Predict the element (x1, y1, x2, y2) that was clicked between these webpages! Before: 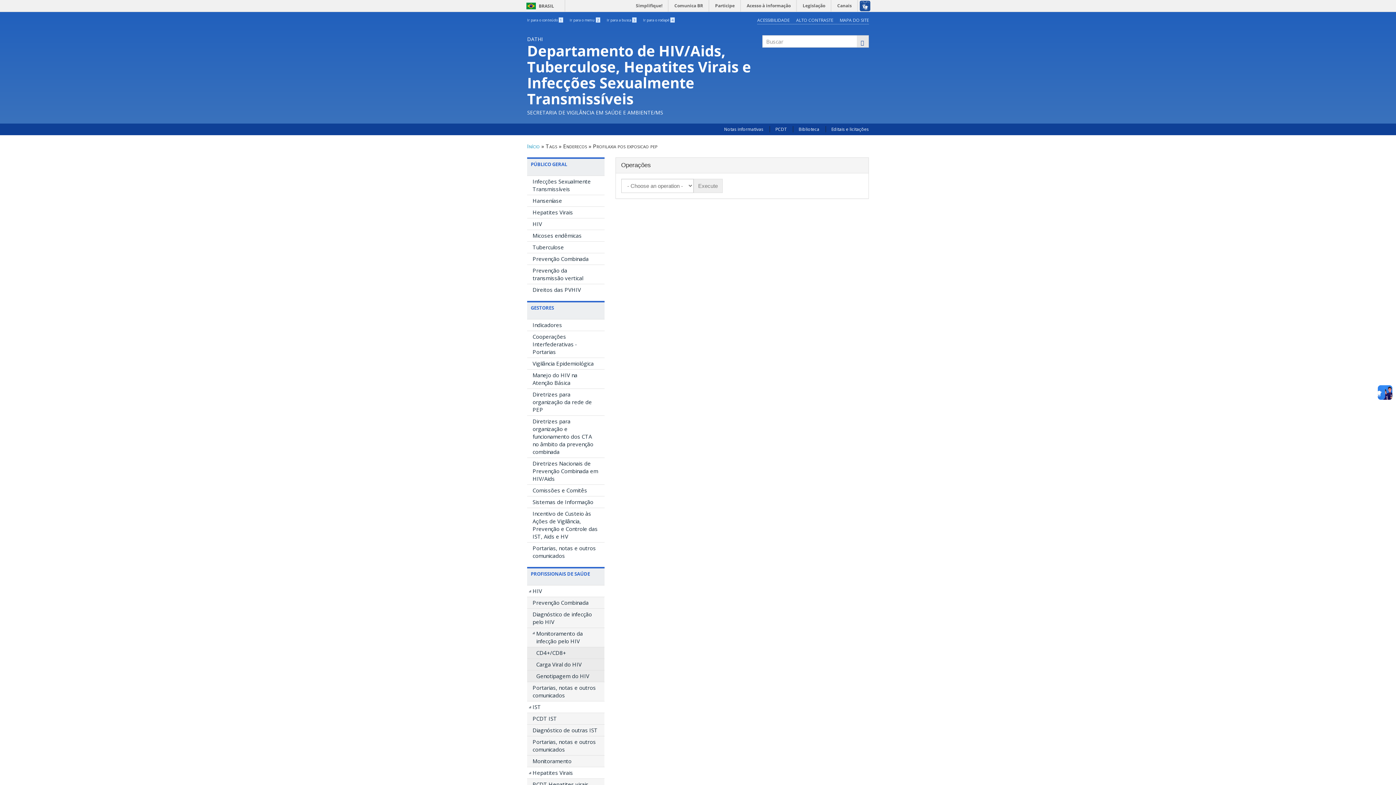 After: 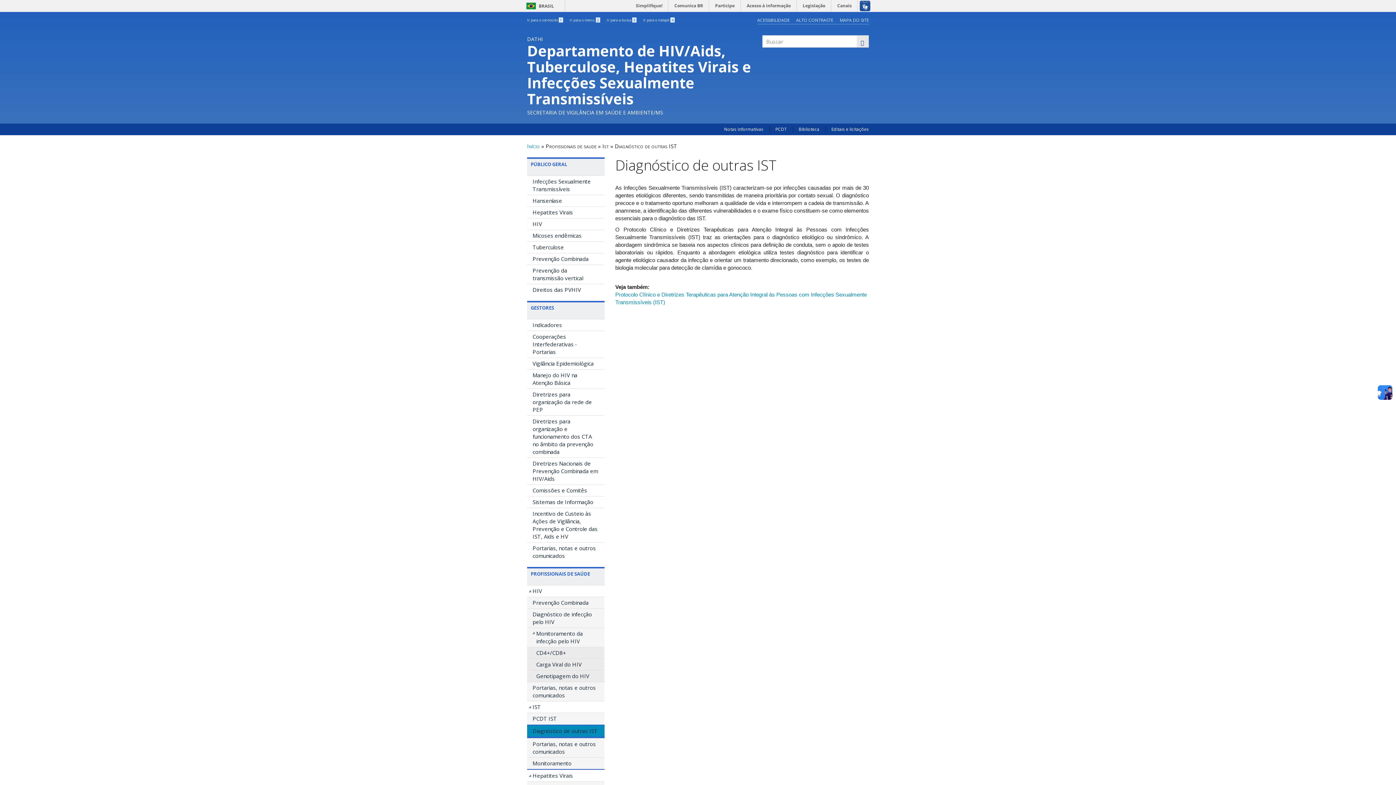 Action: label: Diagnóstico de outras IST bbox: (527, 725, 604, 736)